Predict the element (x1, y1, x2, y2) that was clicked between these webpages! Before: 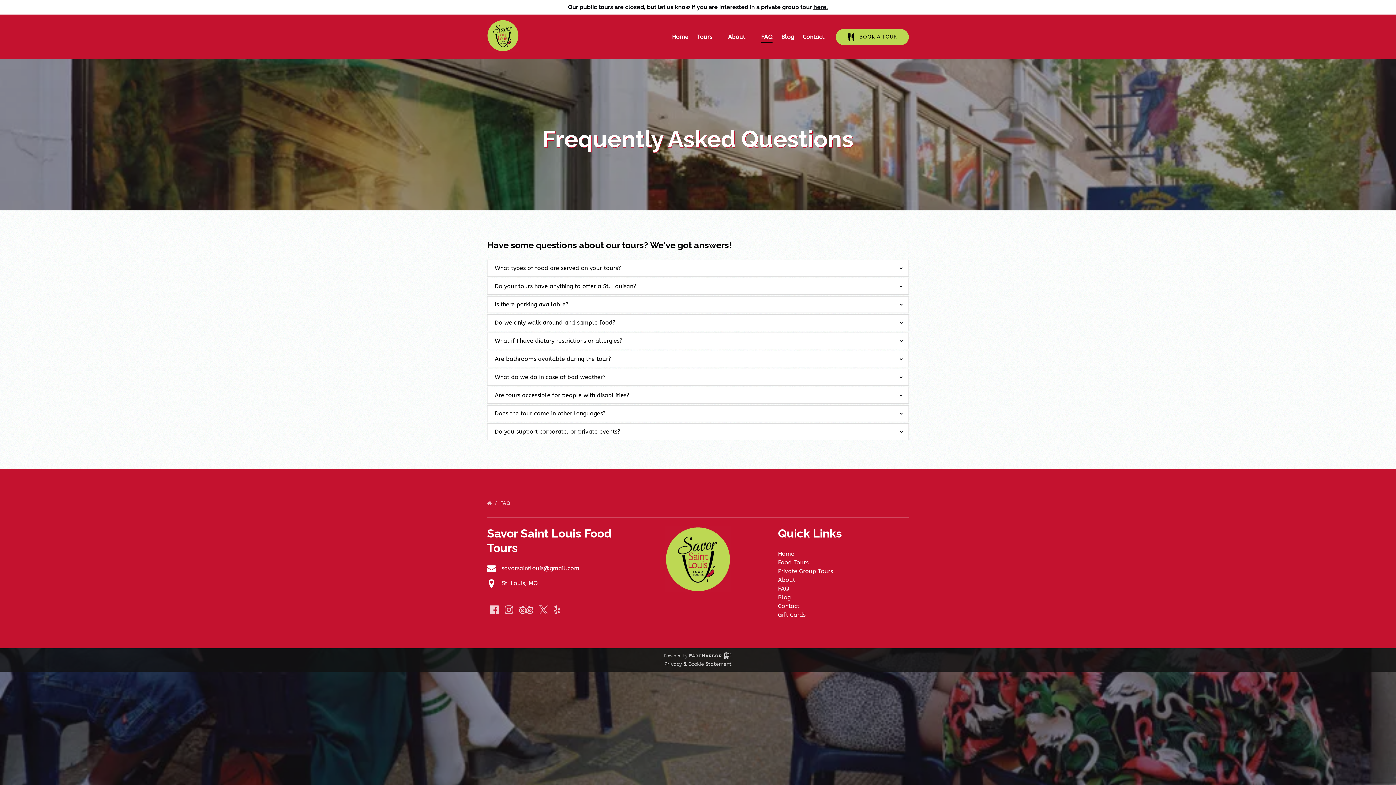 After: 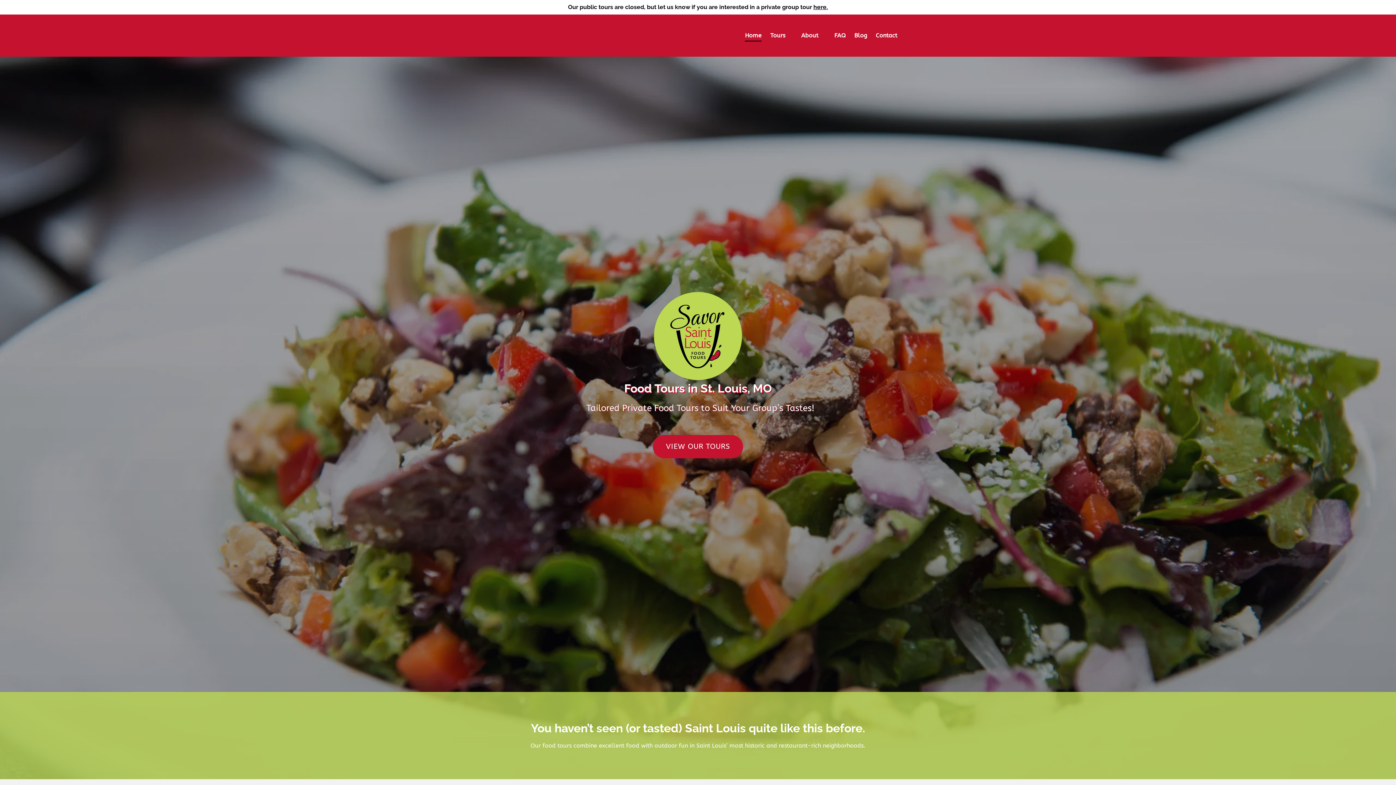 Action: bbox: (667, 26, 692, 47) label: Home